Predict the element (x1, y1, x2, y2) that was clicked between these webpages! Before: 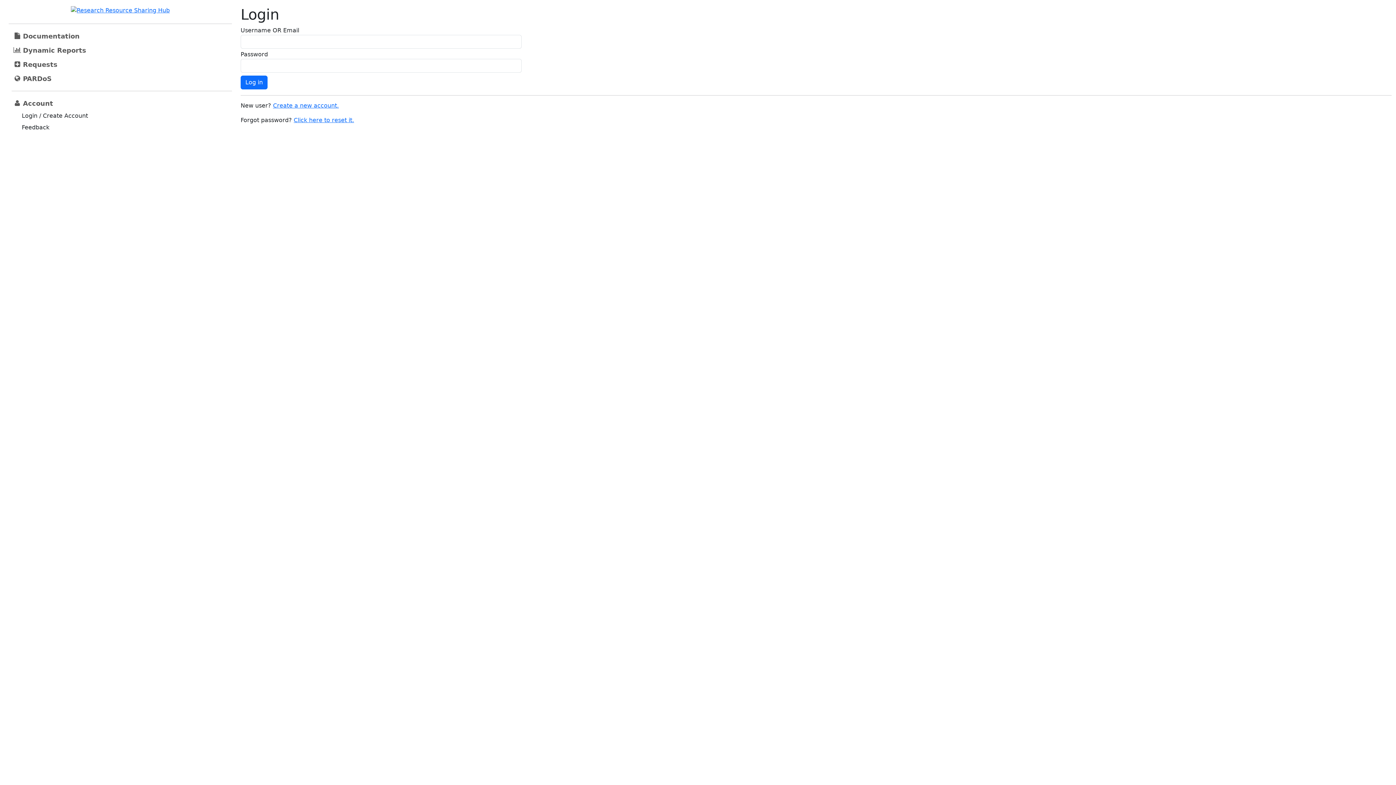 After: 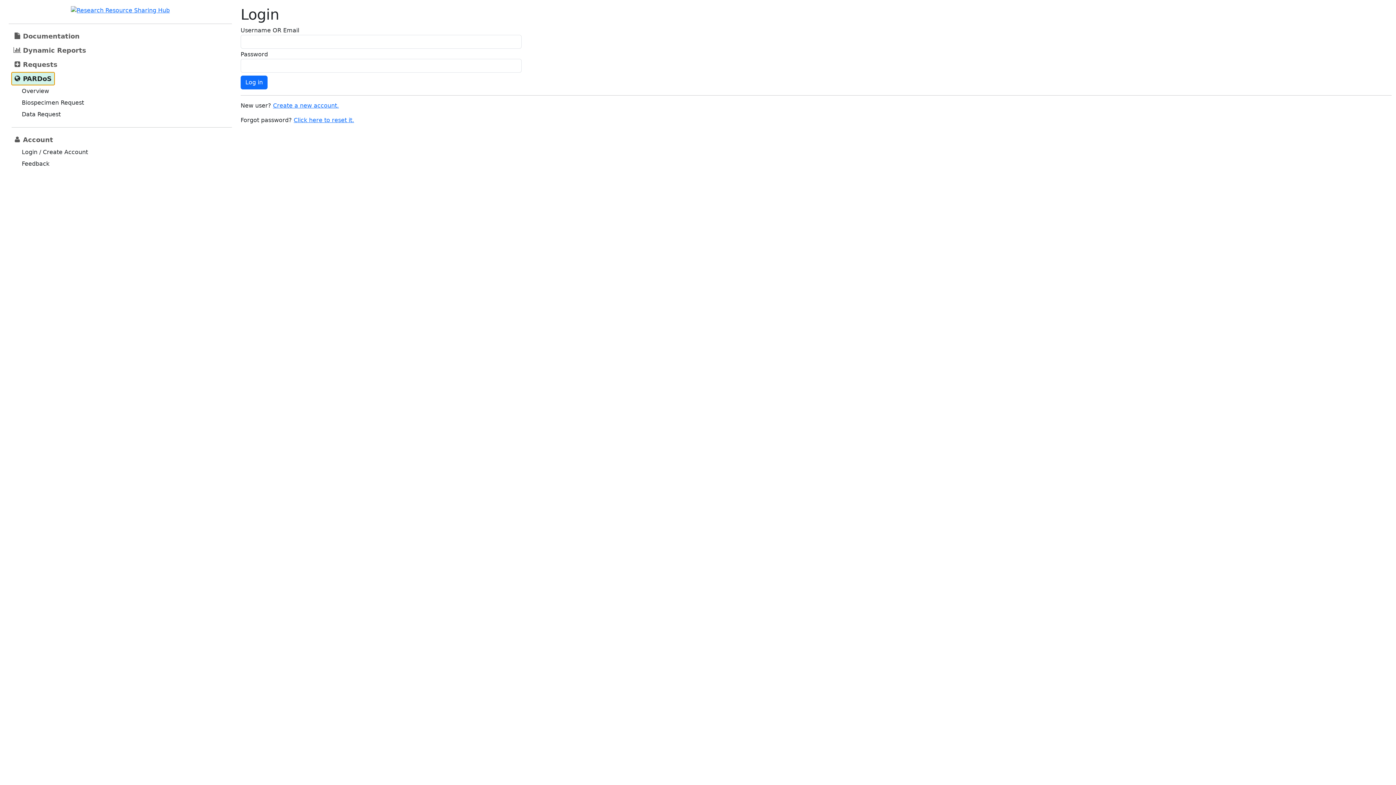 Action: label: PARDoS bbox: (11, 72, 54, 84)